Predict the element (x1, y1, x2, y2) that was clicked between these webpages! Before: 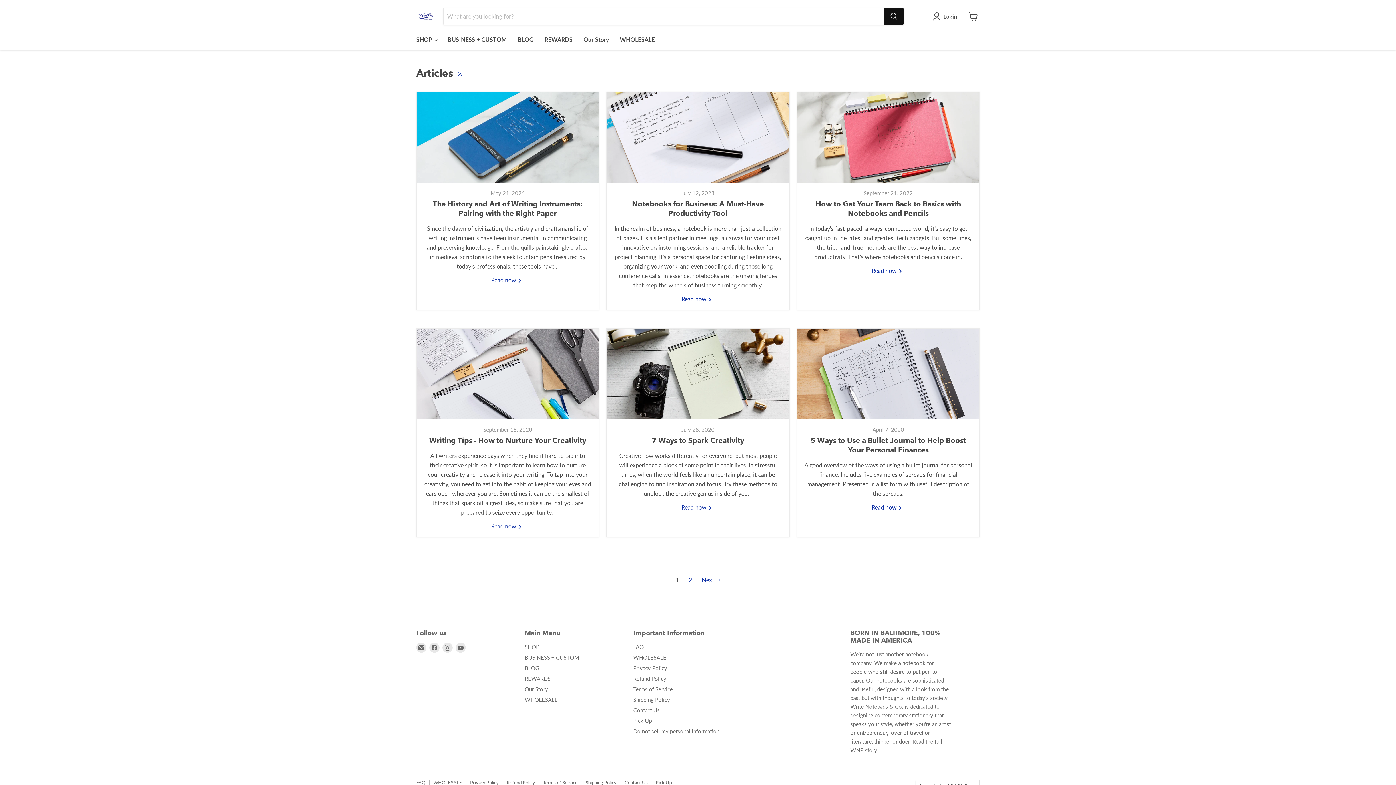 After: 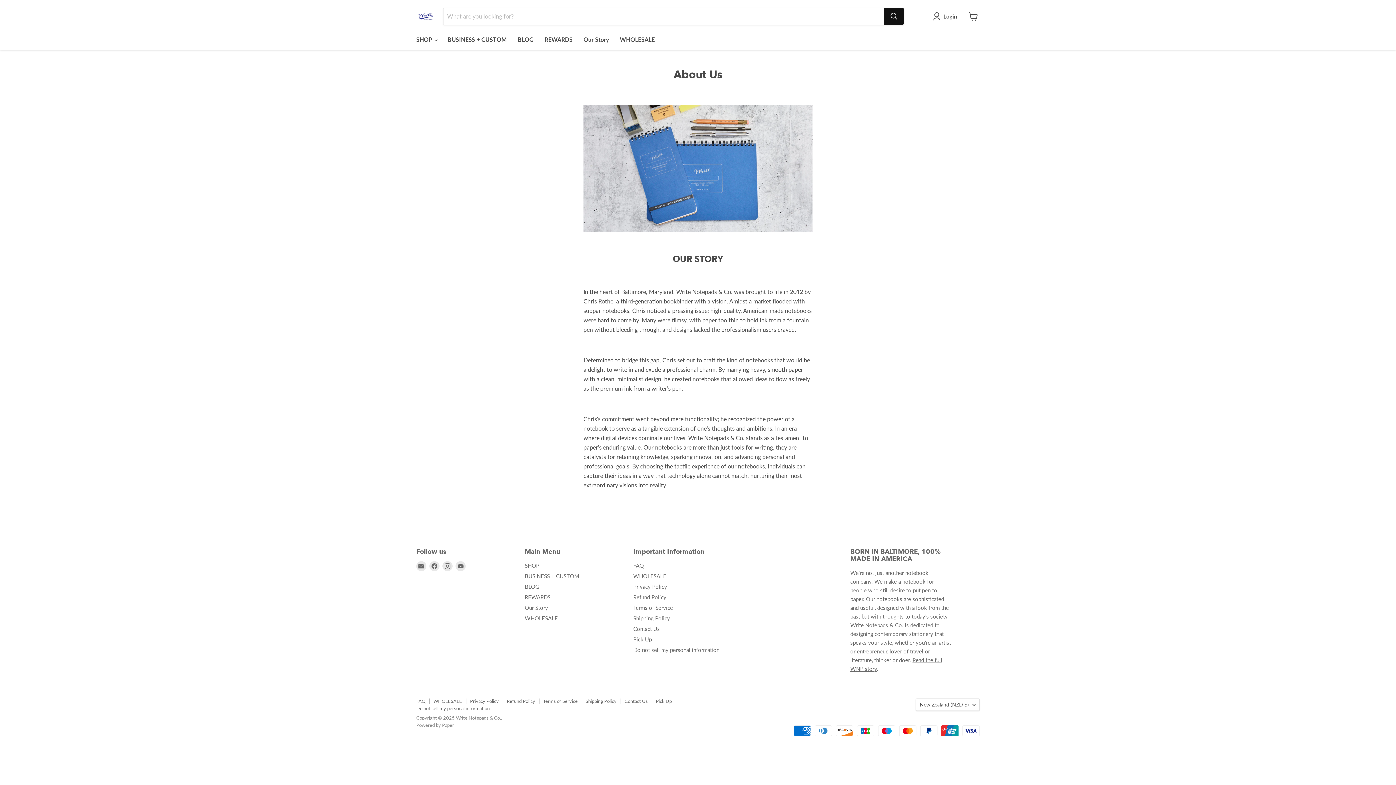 Action: bbox: (524, 686, 548, 692) label: Our Story